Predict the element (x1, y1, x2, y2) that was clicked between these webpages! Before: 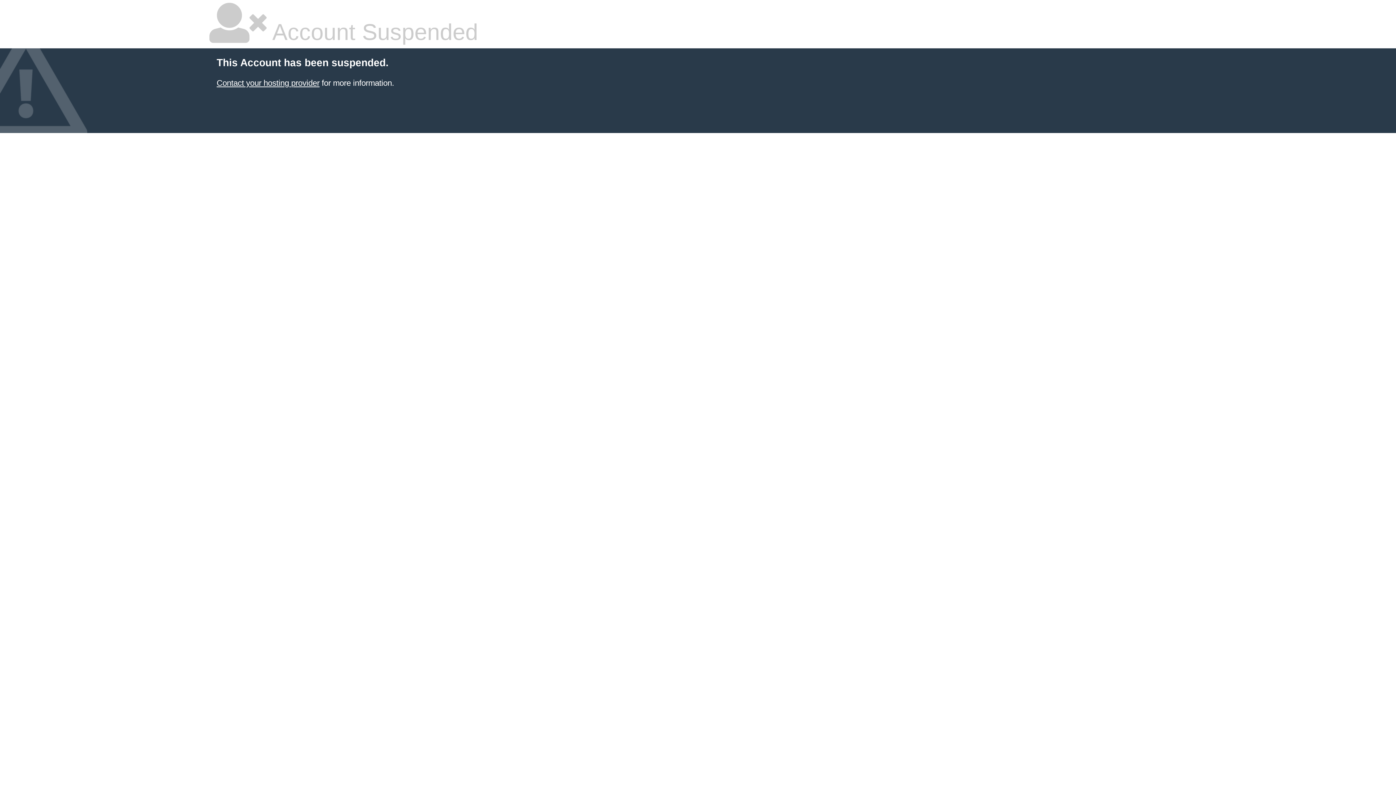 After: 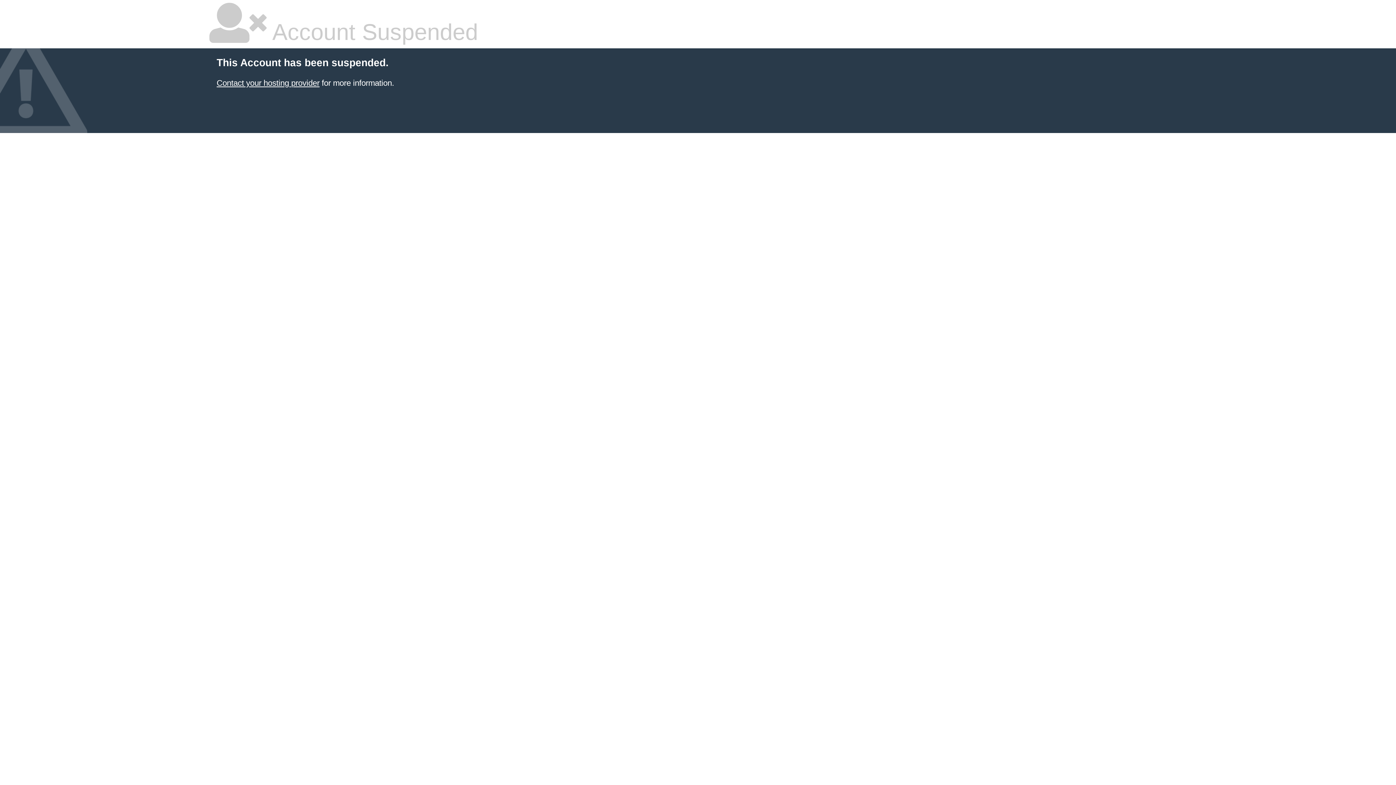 Action: label: Contact your hosting provider bbox: (216, 78, 319, 87)